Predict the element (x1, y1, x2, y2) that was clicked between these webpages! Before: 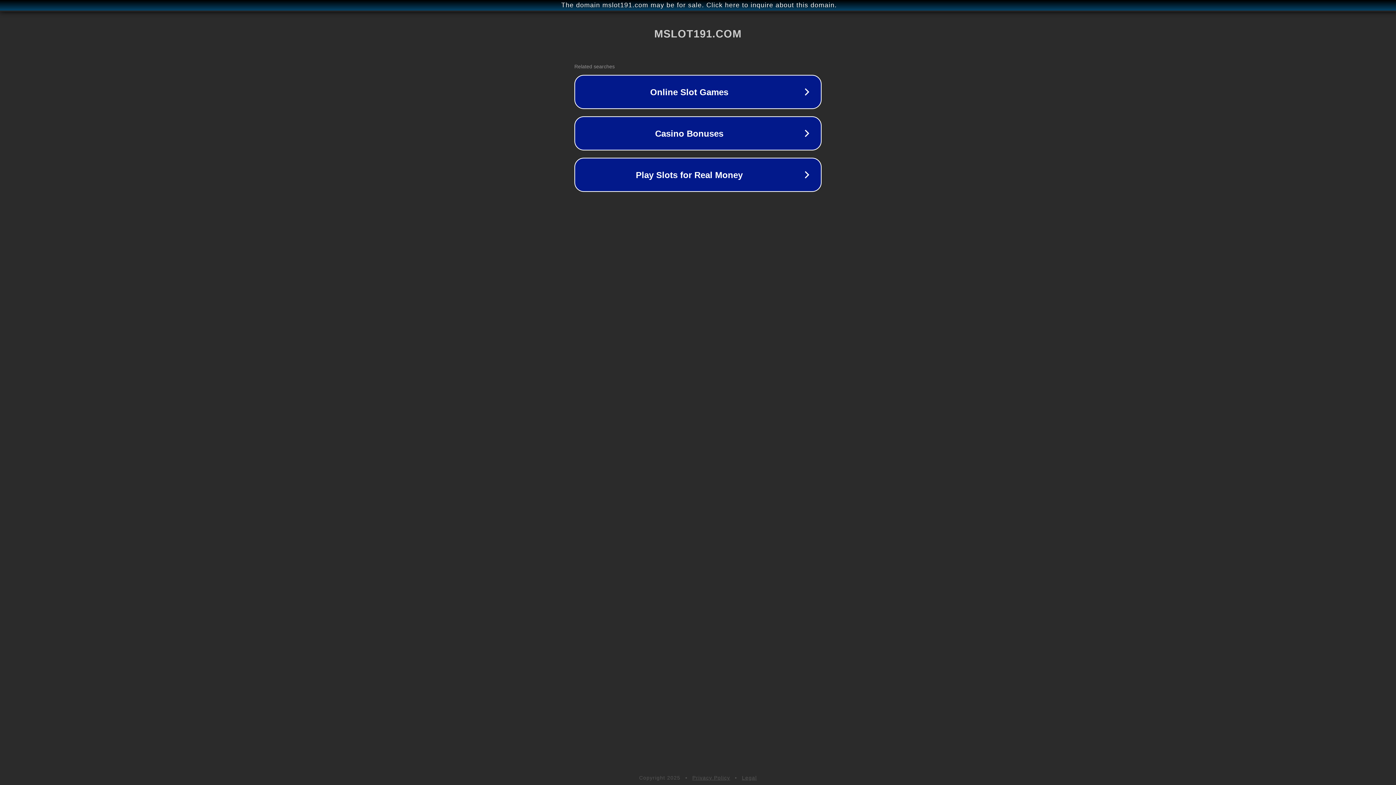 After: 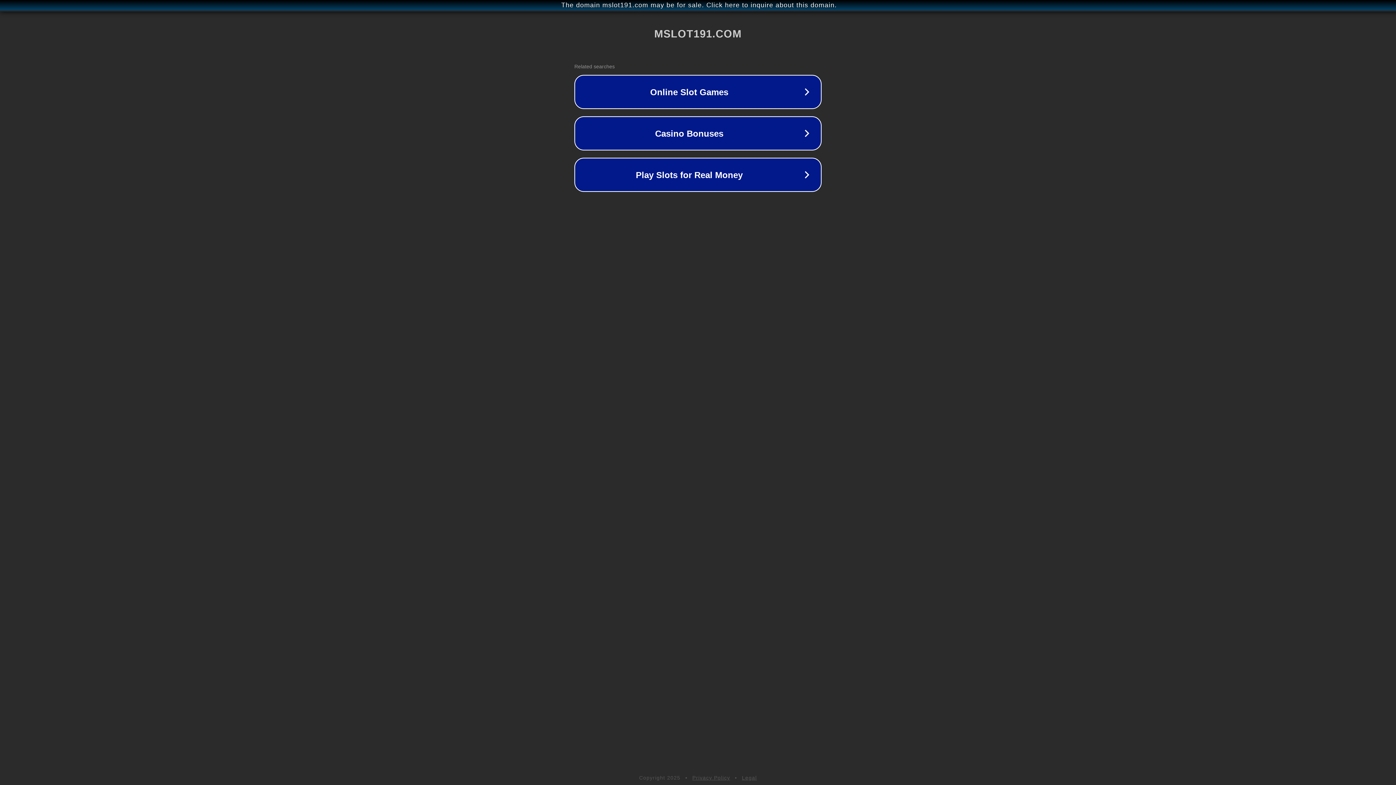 Action: label: Privacy Policy bbox: (692, 775, 730, 781)